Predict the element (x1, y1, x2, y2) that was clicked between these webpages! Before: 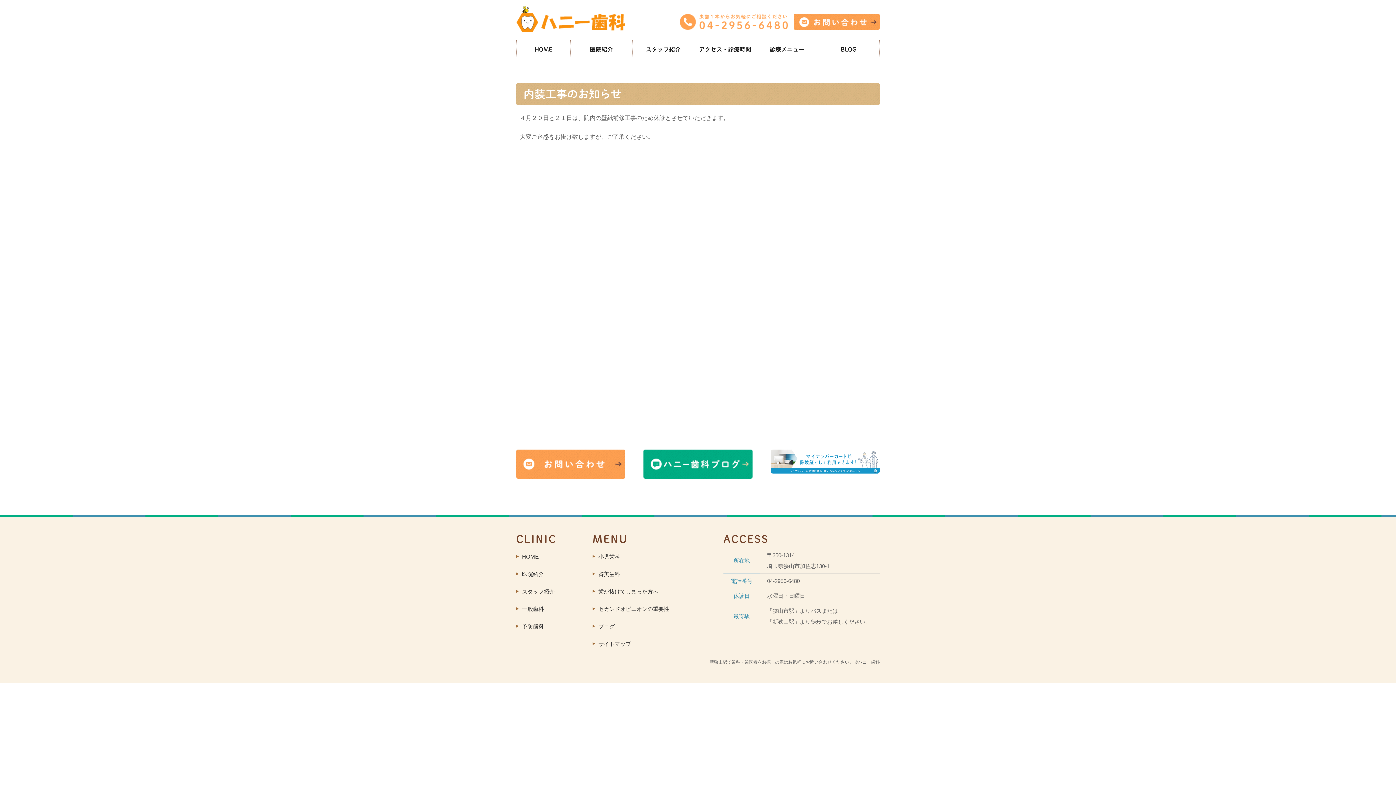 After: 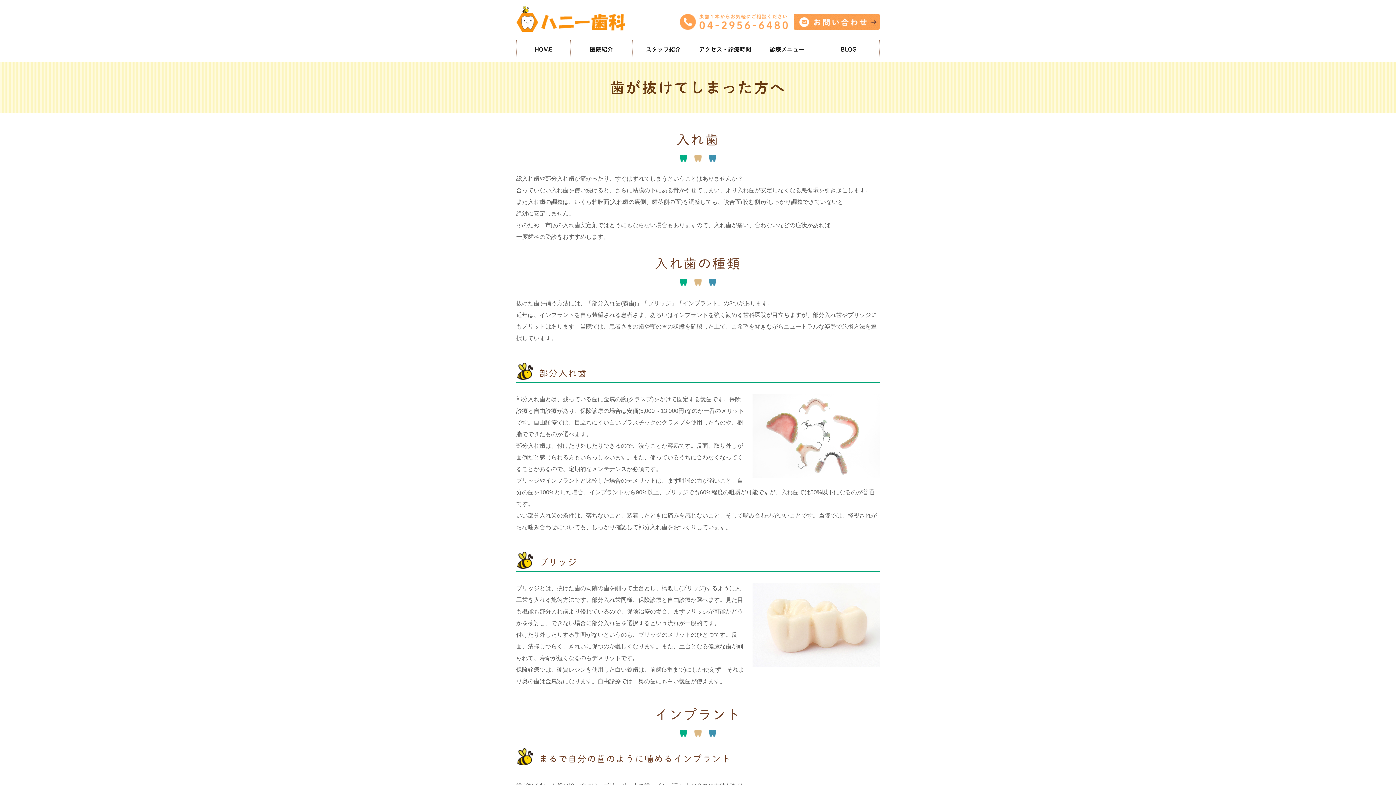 Action: label: 歯が抜けてしまった方へ bbox: (598, 588, 658, 594)